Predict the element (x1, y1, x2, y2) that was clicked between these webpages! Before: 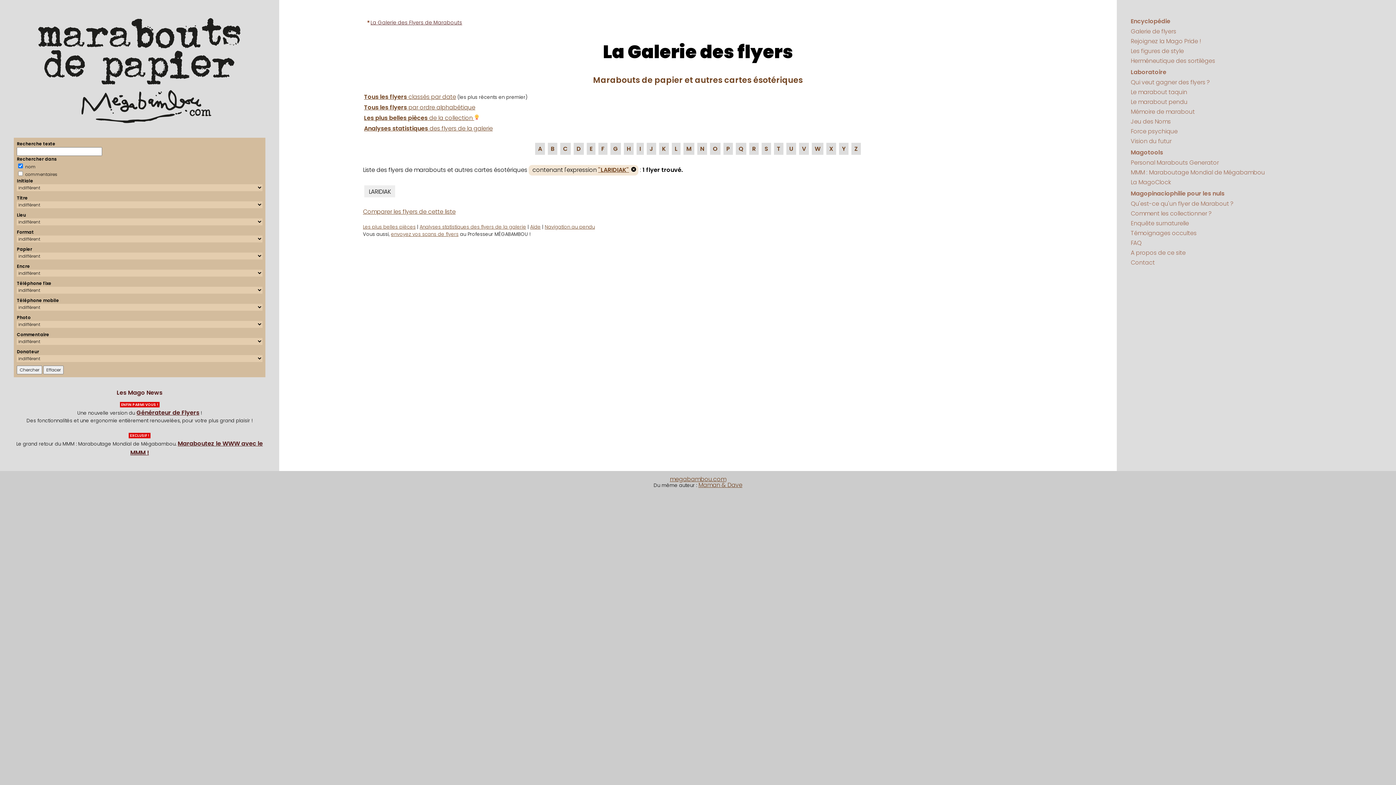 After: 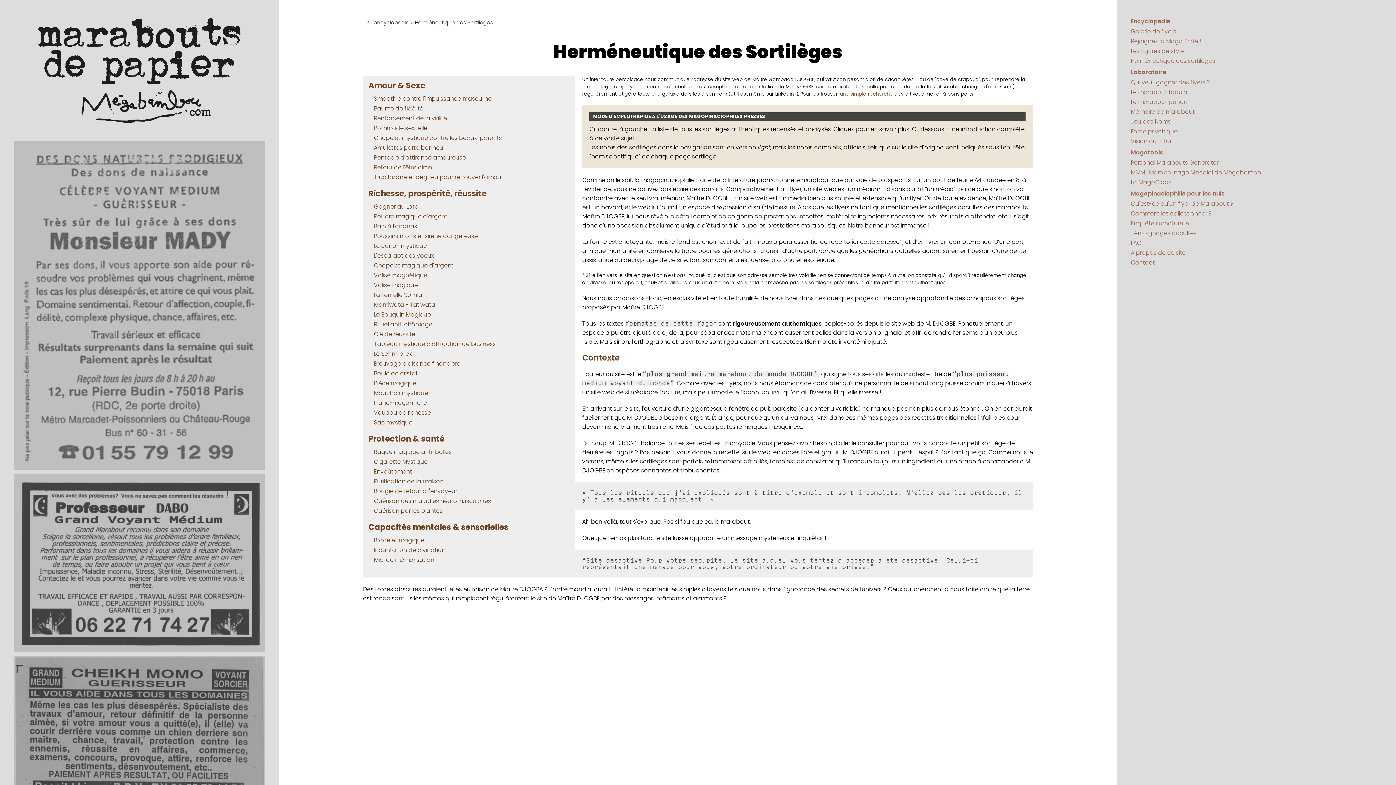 Action: label: Herméneutique des sortilèges bbox: (1131, 56, 1215, 65)